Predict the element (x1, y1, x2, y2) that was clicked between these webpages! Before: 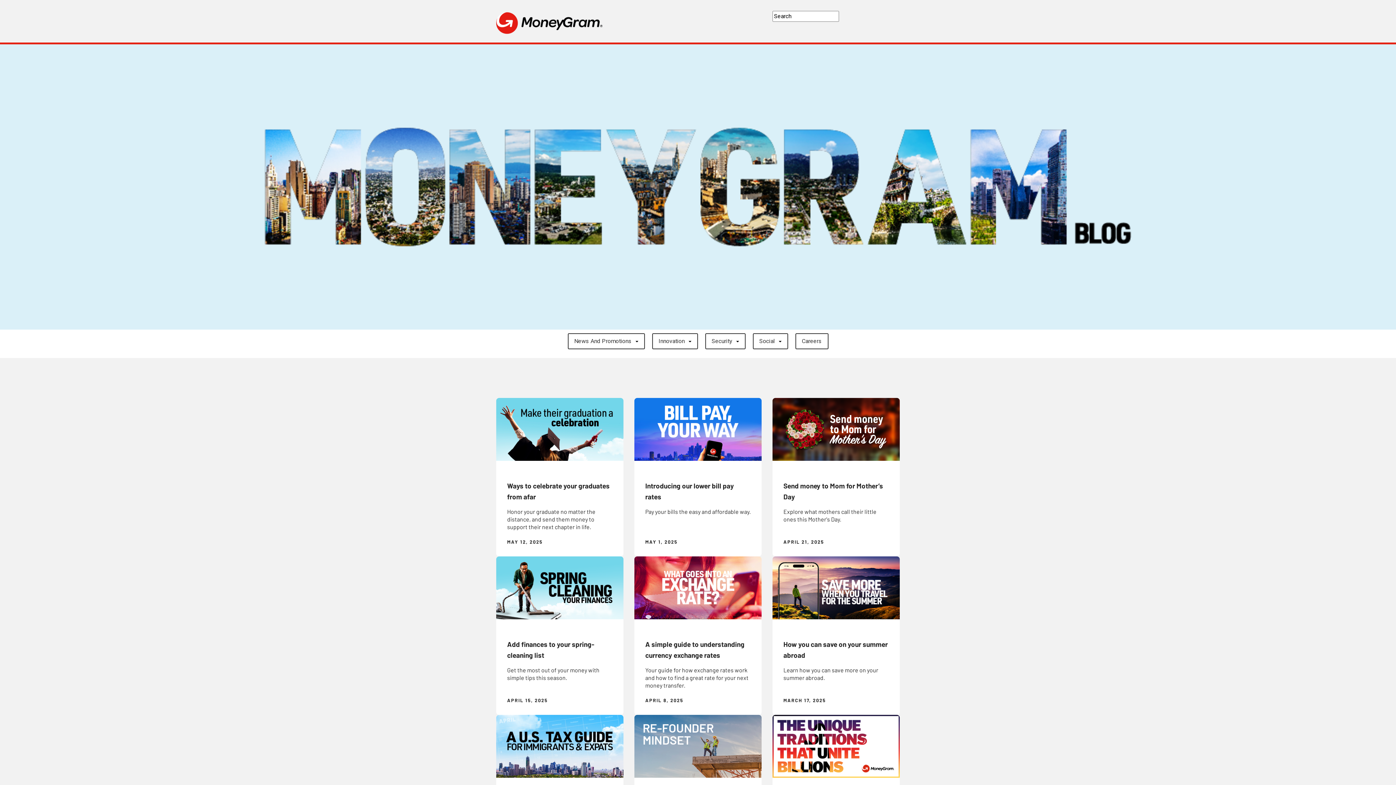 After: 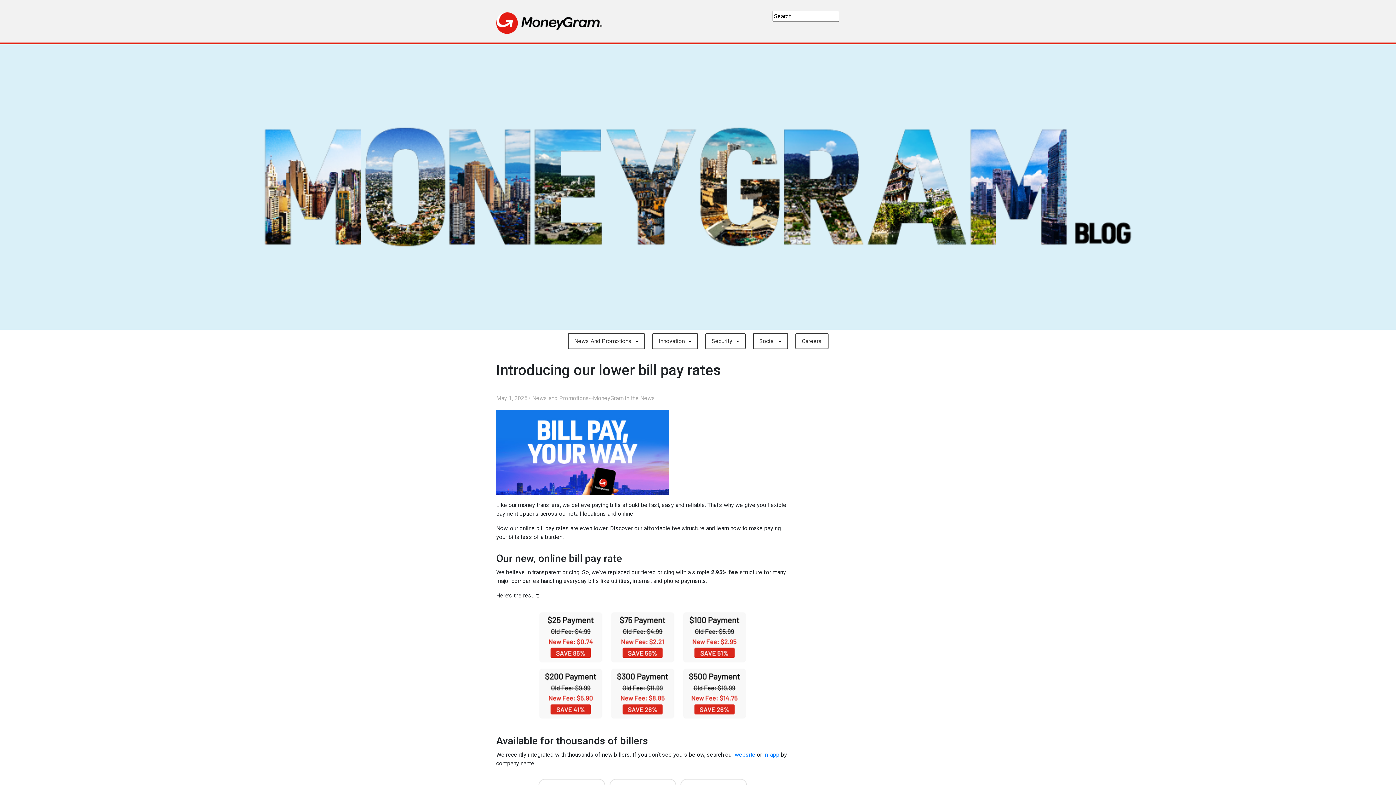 Action: bbox: (634, 398, 761, 556) label: Introducing our lower bill pay rates

Pay your bills the easy and affordable way.

MAY 1, 2025